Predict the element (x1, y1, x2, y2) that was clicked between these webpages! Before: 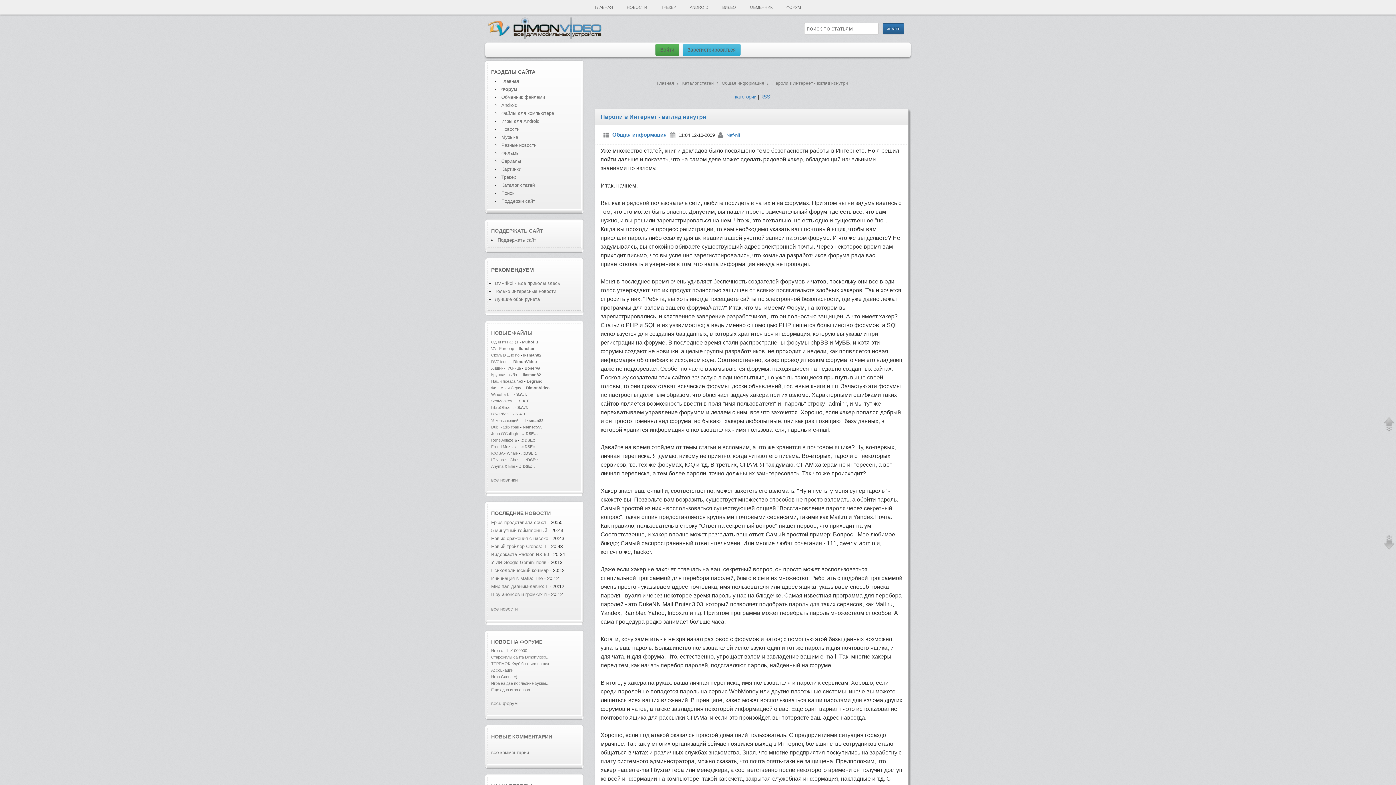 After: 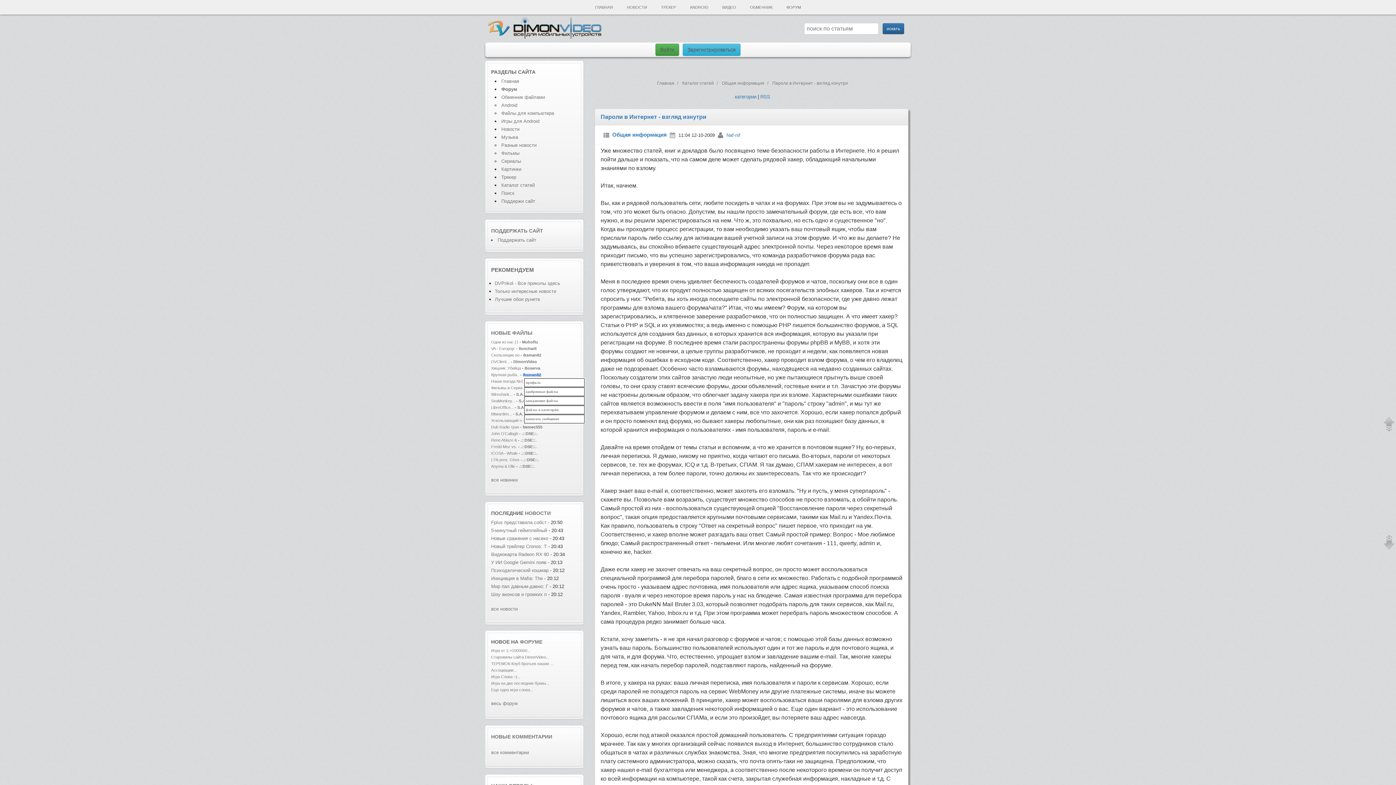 Action: bbox: (522, 372, 541, 377) label: iksman82